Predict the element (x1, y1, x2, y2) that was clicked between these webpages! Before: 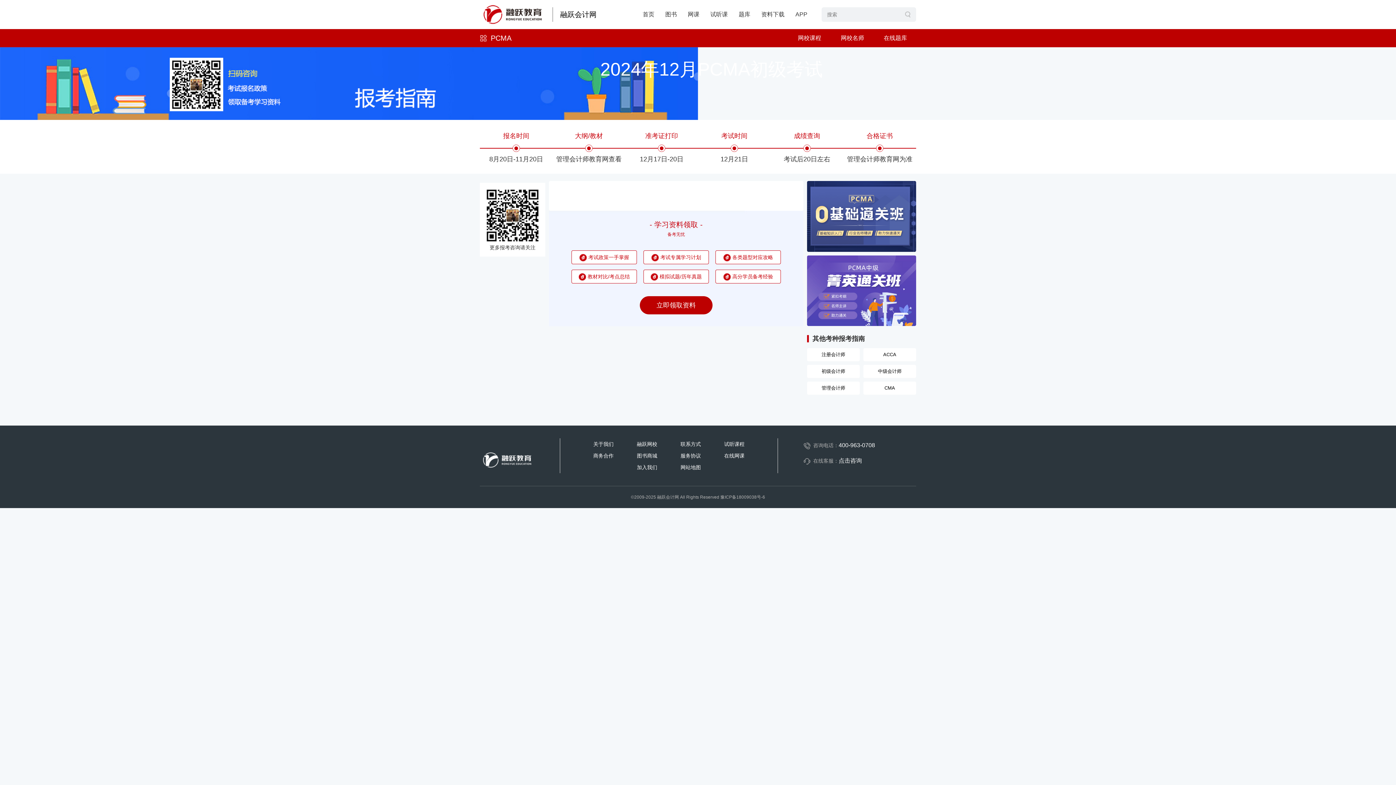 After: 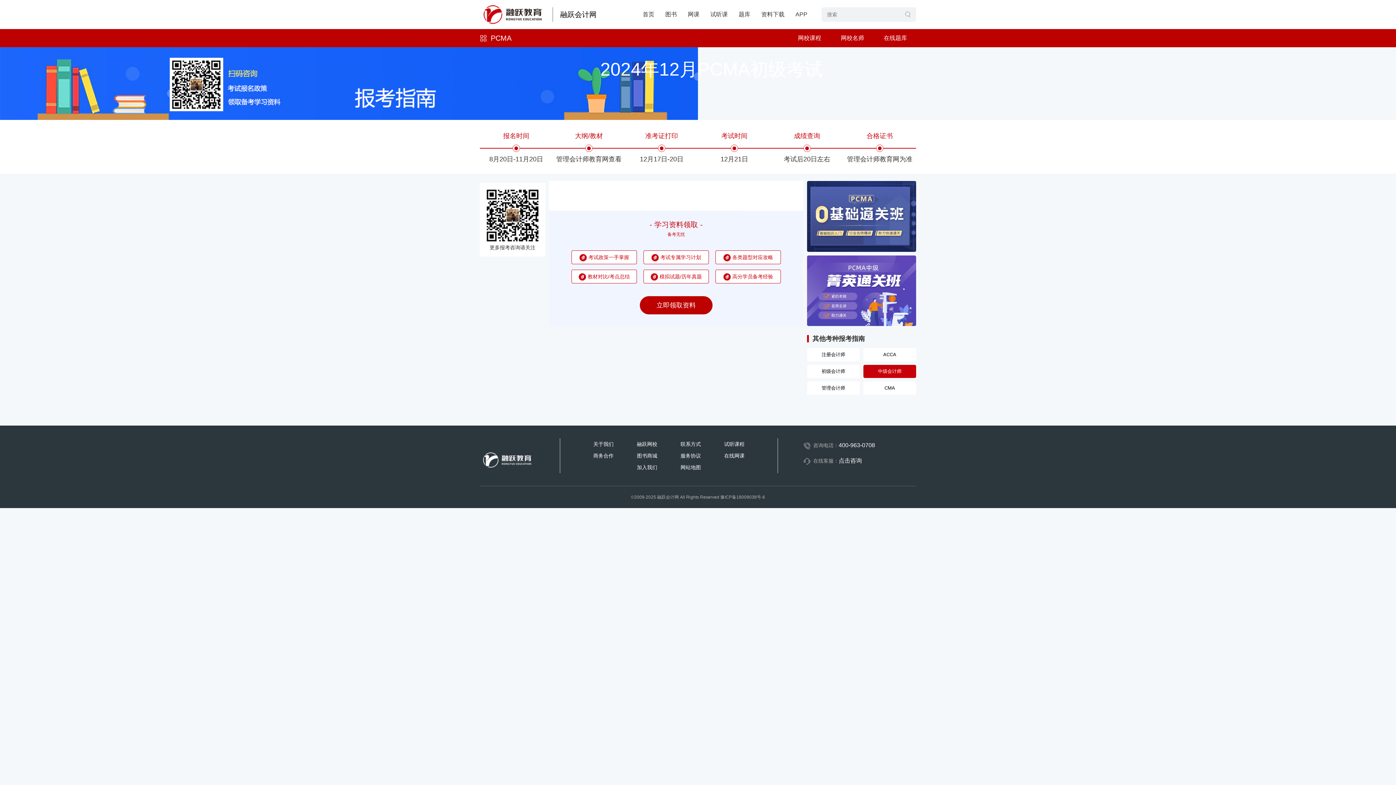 Action: label: 中级会计师 bbox: (863, 365, 916, 378)